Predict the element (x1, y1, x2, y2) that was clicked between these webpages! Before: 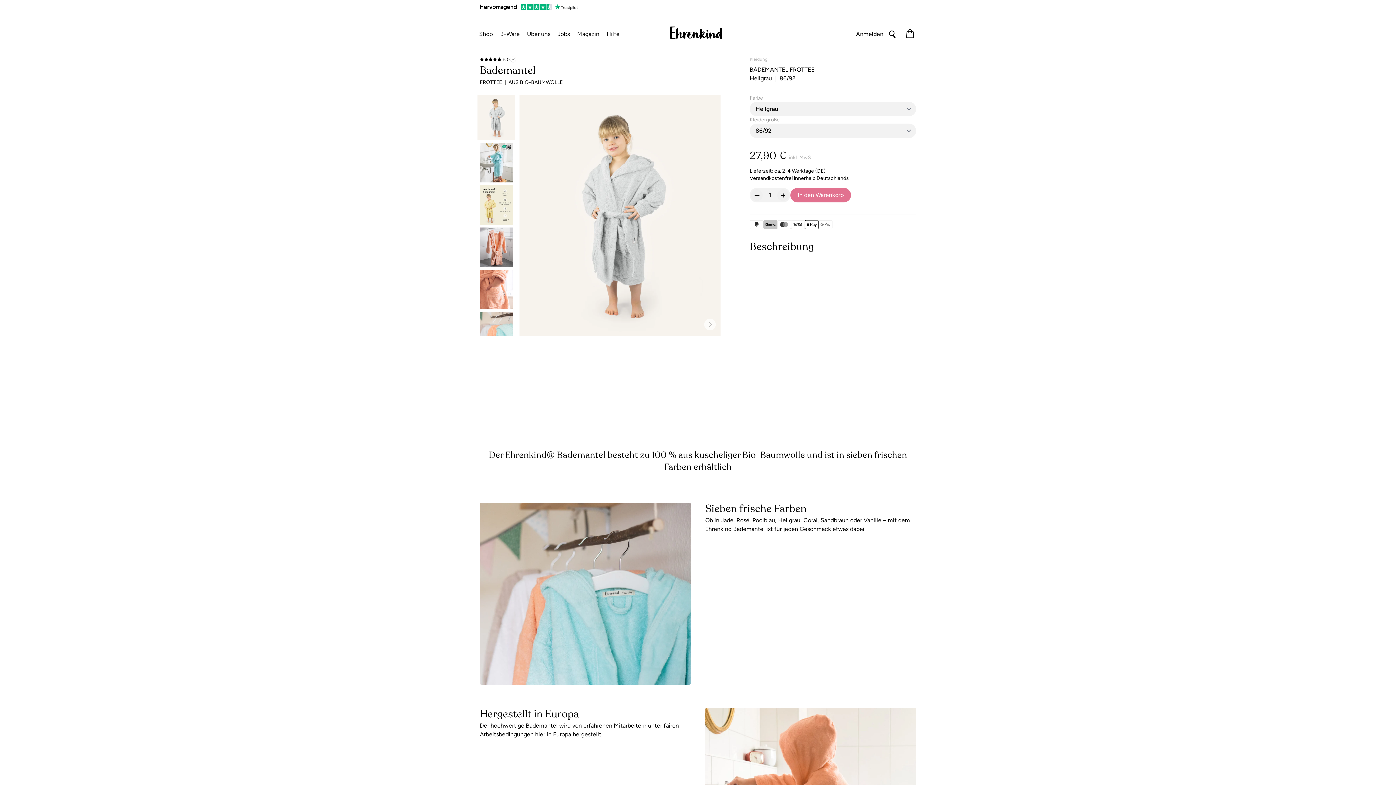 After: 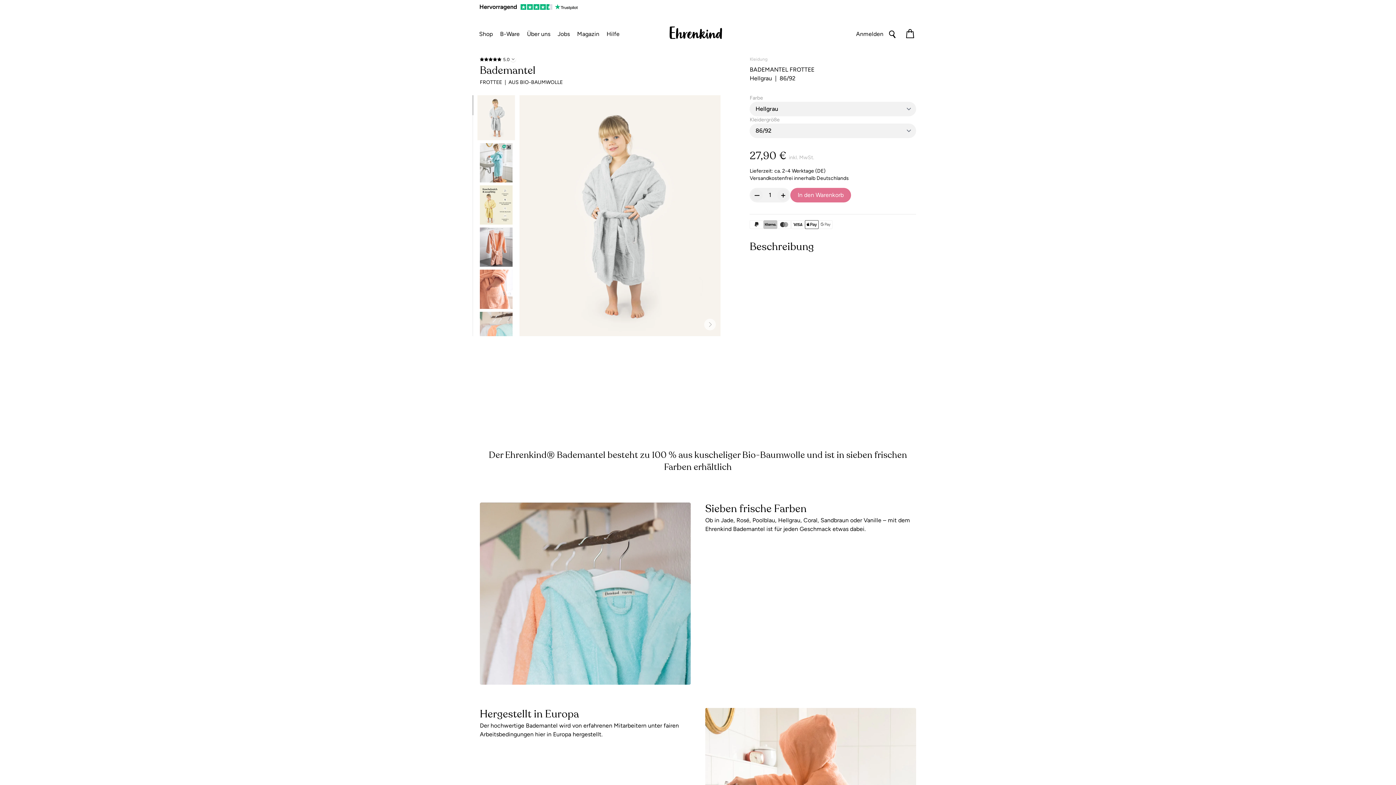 Action: bbox: (480, 2, 916, 10)